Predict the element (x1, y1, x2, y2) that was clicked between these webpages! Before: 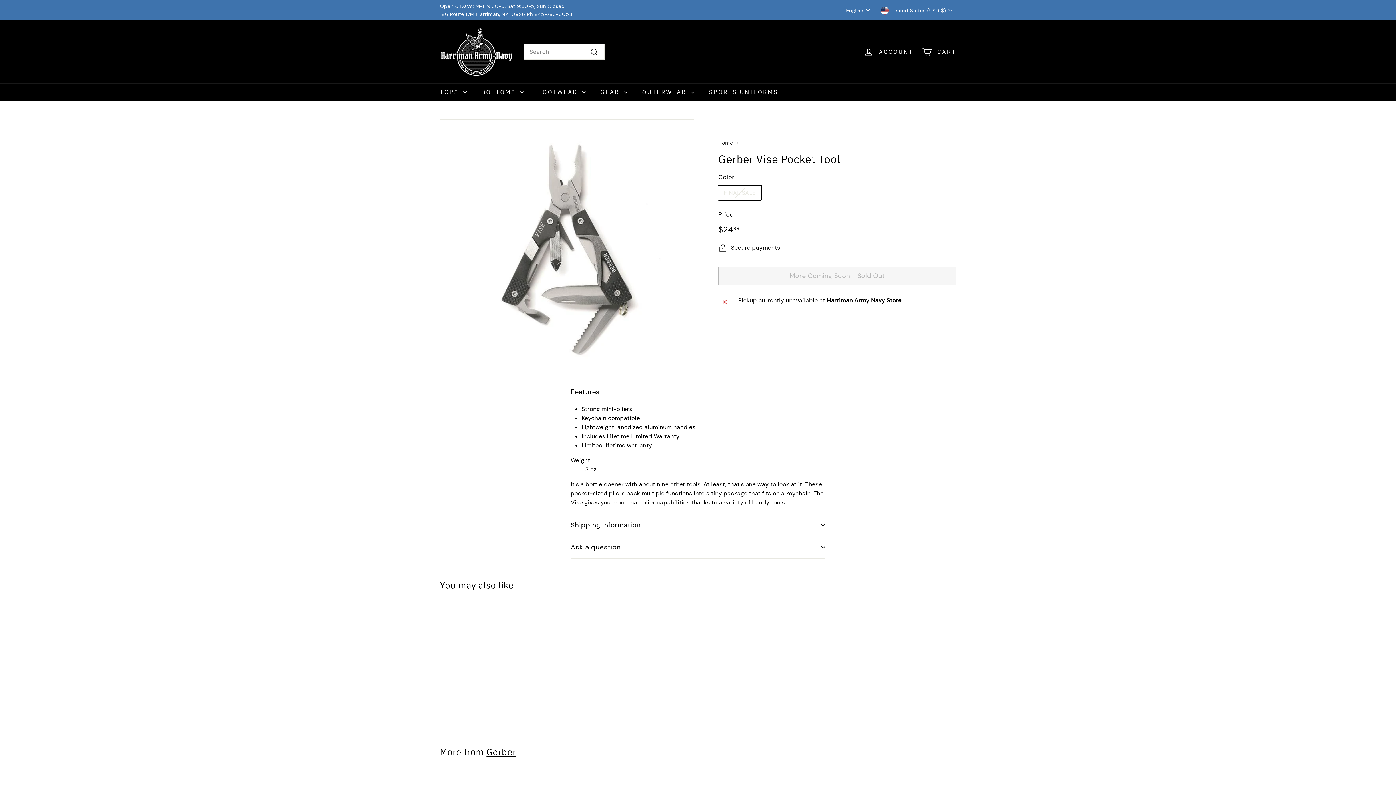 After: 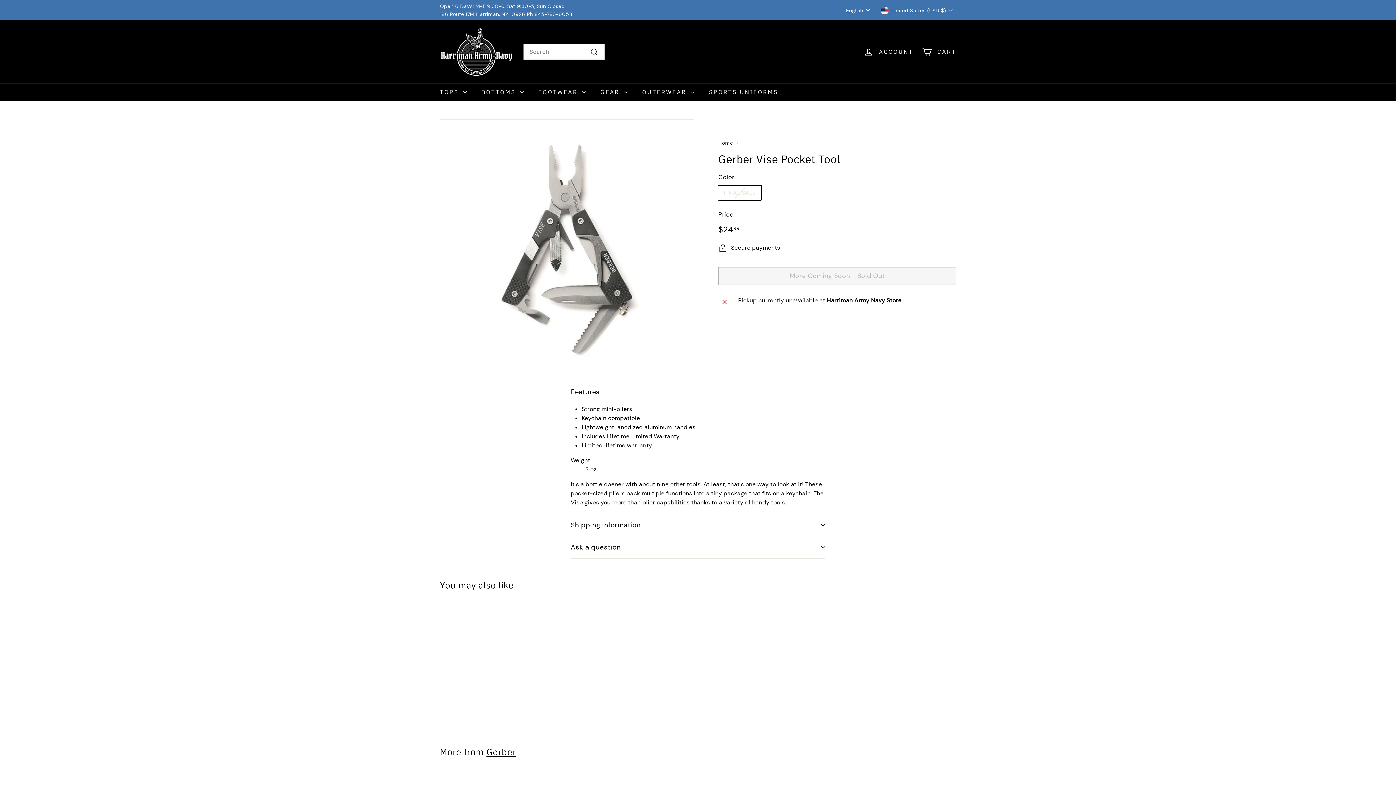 Action: bbox: (440, 604, 526, 725) label: MORE COMING SOON - SOLD OUT
Gerber Vise Pocket Tool
Gerber